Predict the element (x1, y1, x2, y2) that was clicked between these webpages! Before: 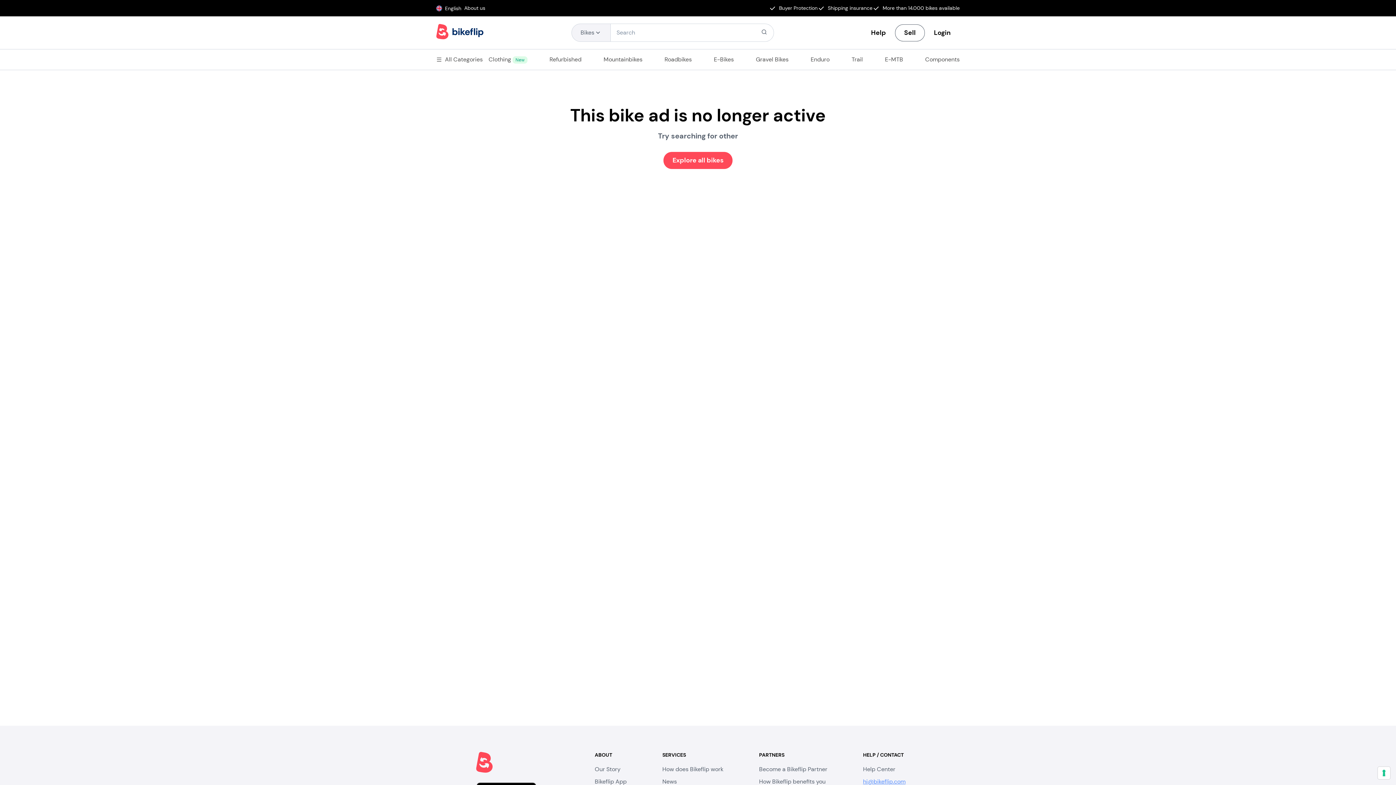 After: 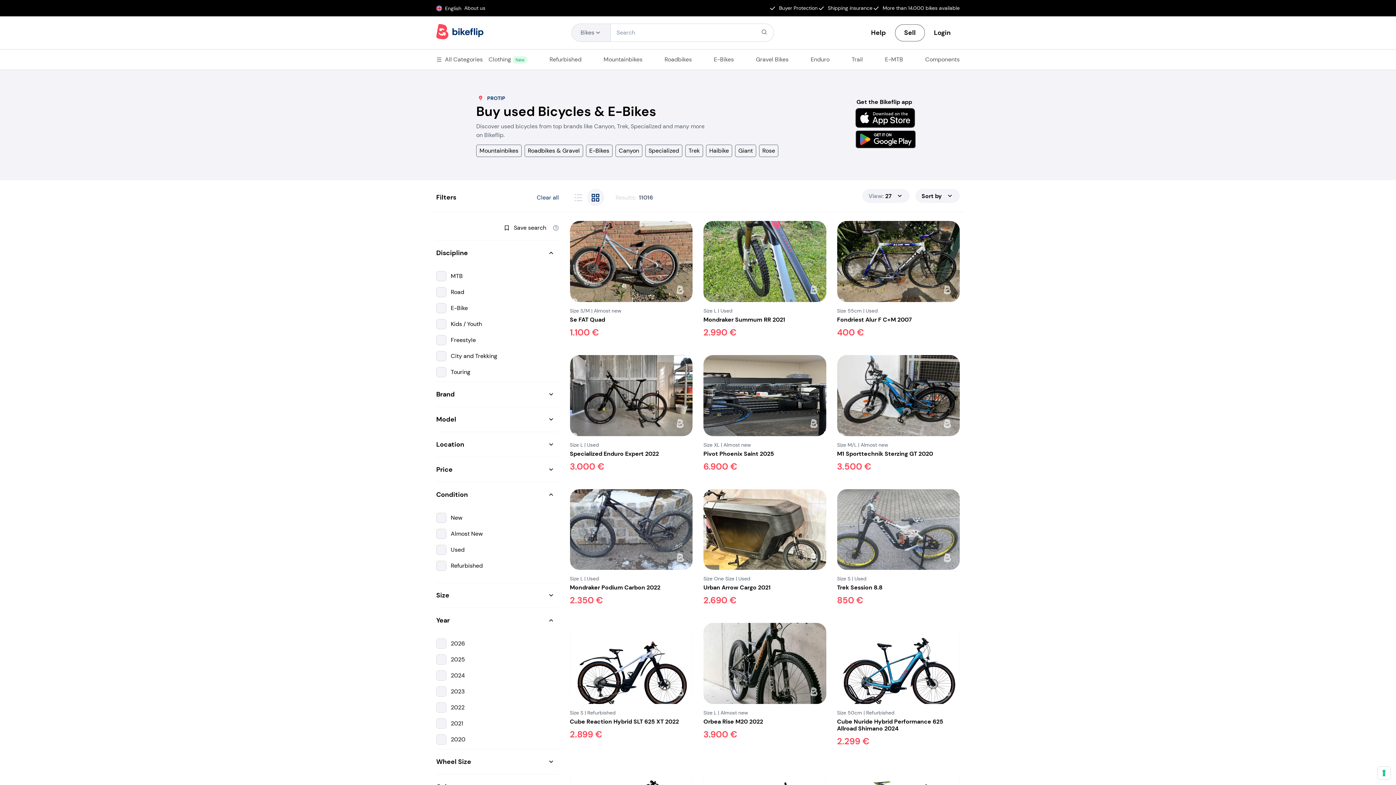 Action: label: Explore all bikes bbox: (663, 152, 732, 169)